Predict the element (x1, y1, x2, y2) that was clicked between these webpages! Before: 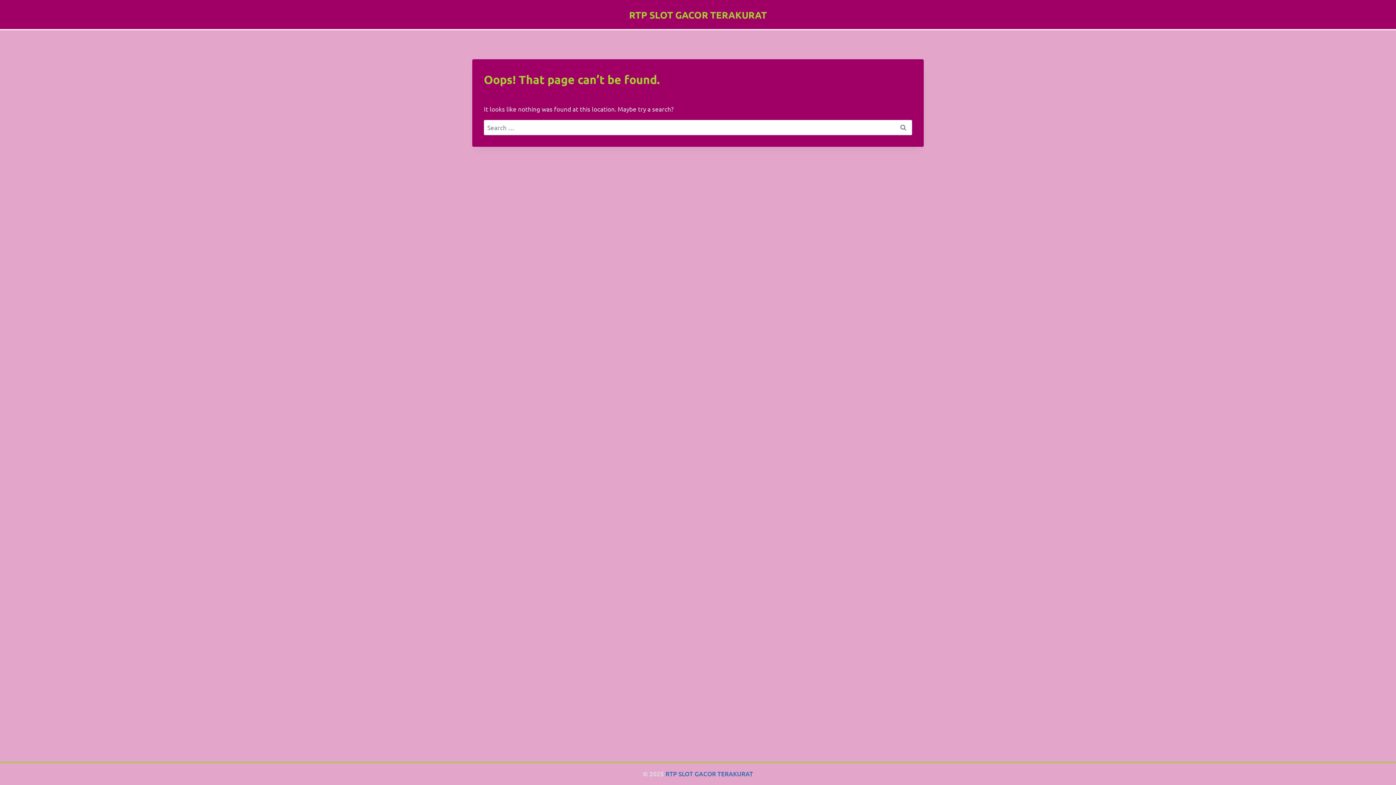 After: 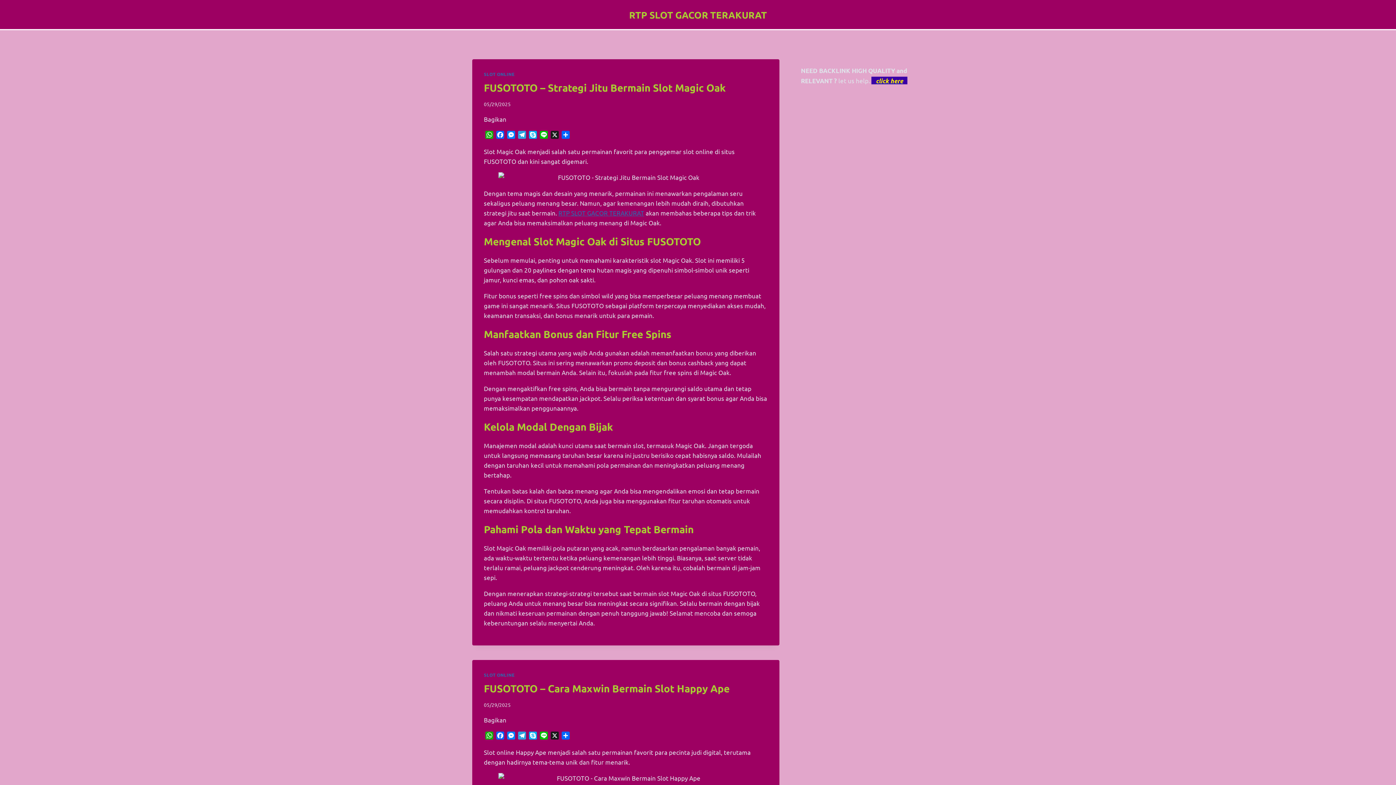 Action: label: RTP SLOT GACOR TERAKURAT bbox: (629, 8, 767, 20)